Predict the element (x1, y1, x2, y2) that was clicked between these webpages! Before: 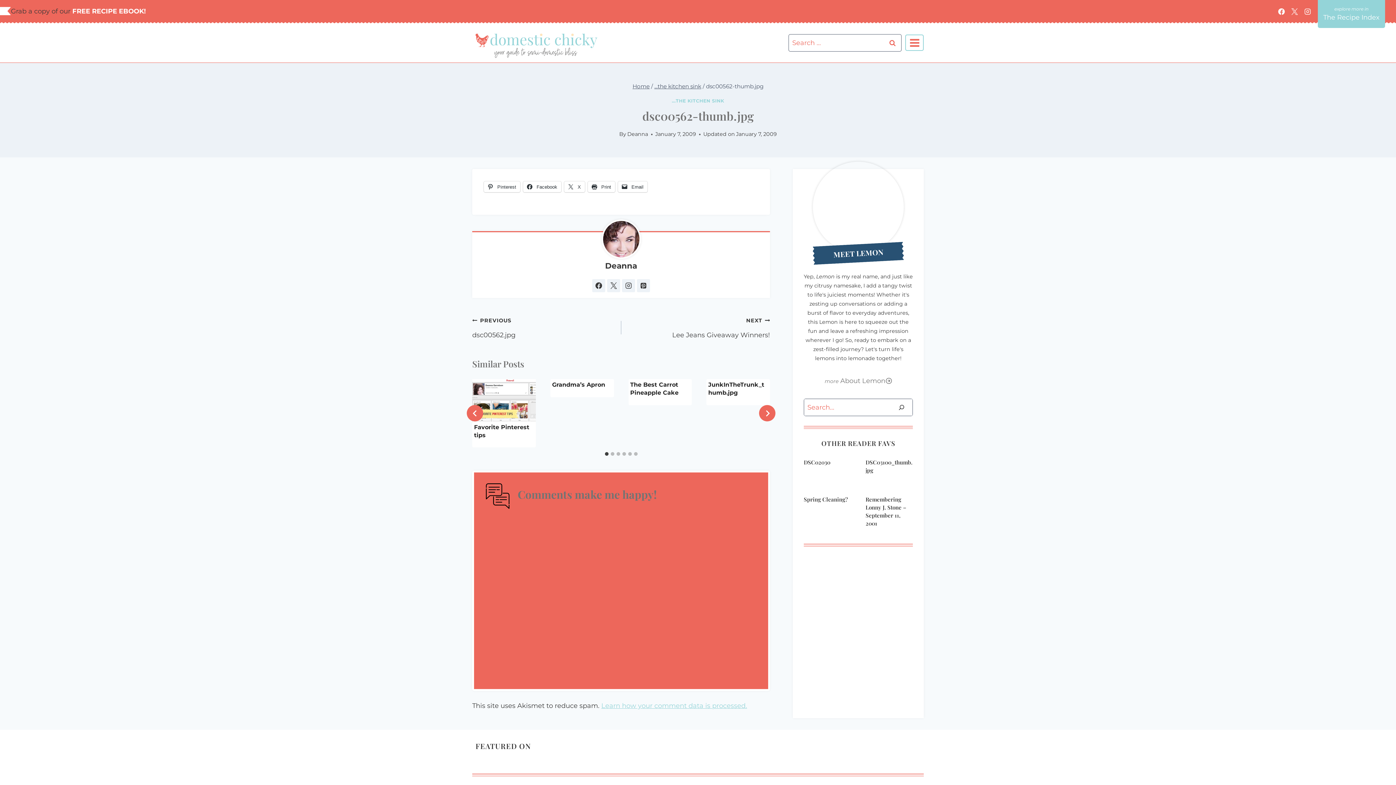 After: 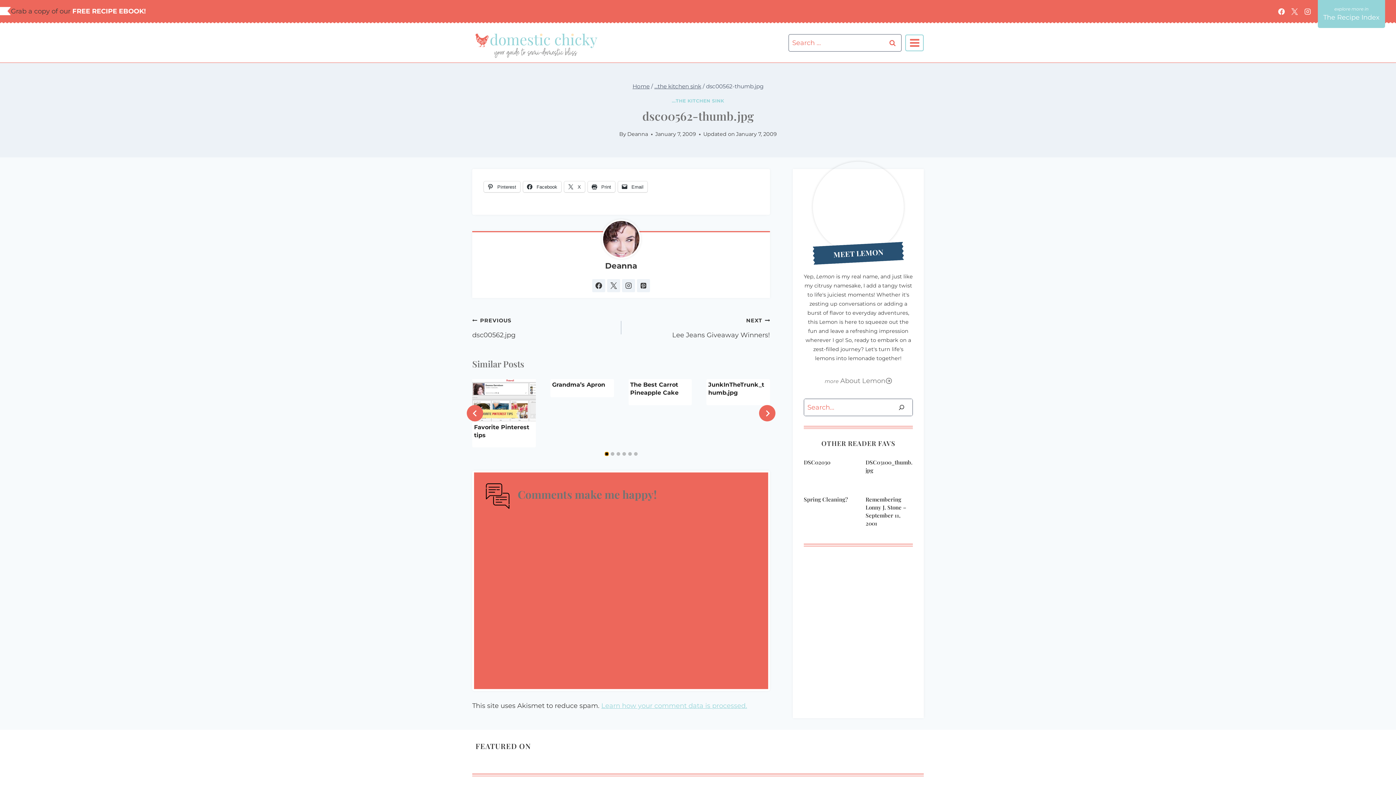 Action: label: Go to slide 1 bbox: (604, 452, 608, 455)